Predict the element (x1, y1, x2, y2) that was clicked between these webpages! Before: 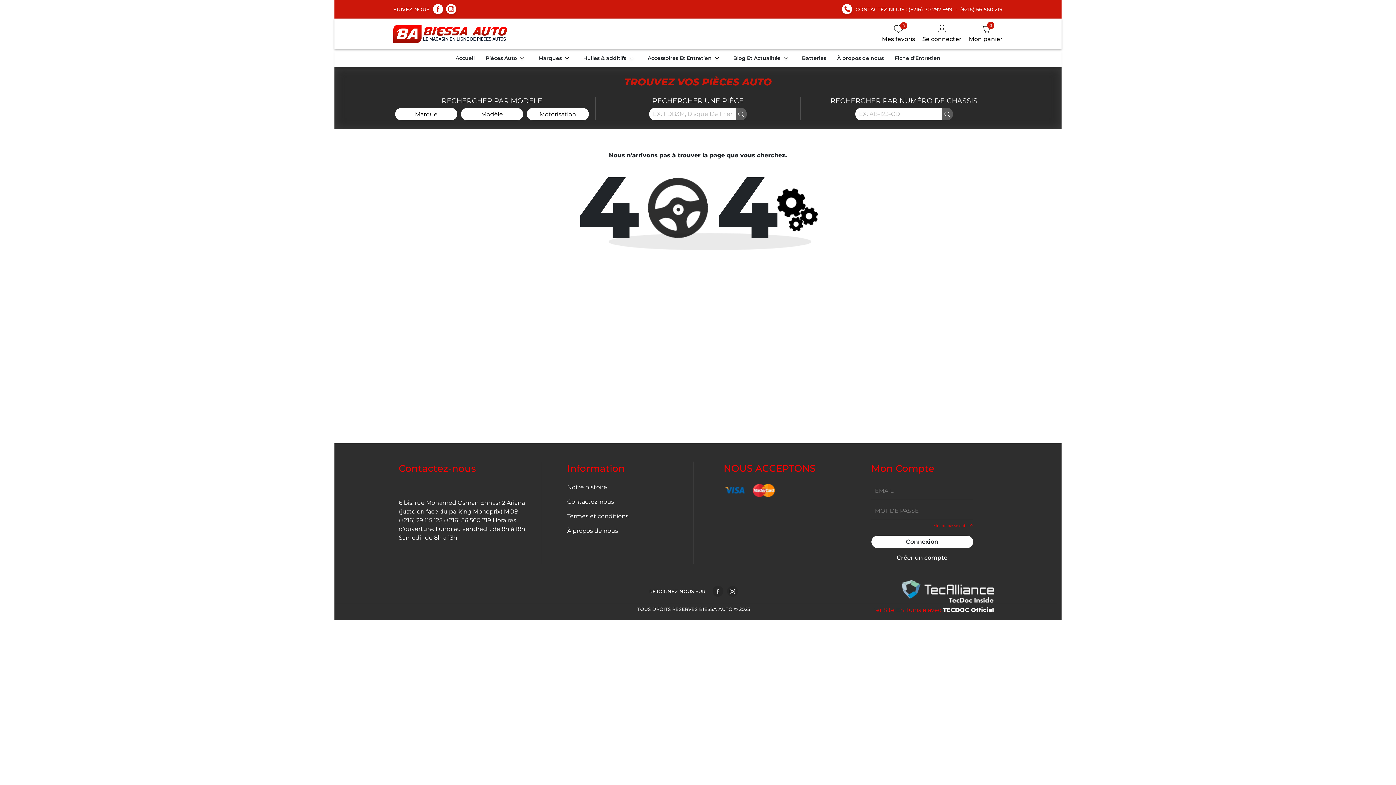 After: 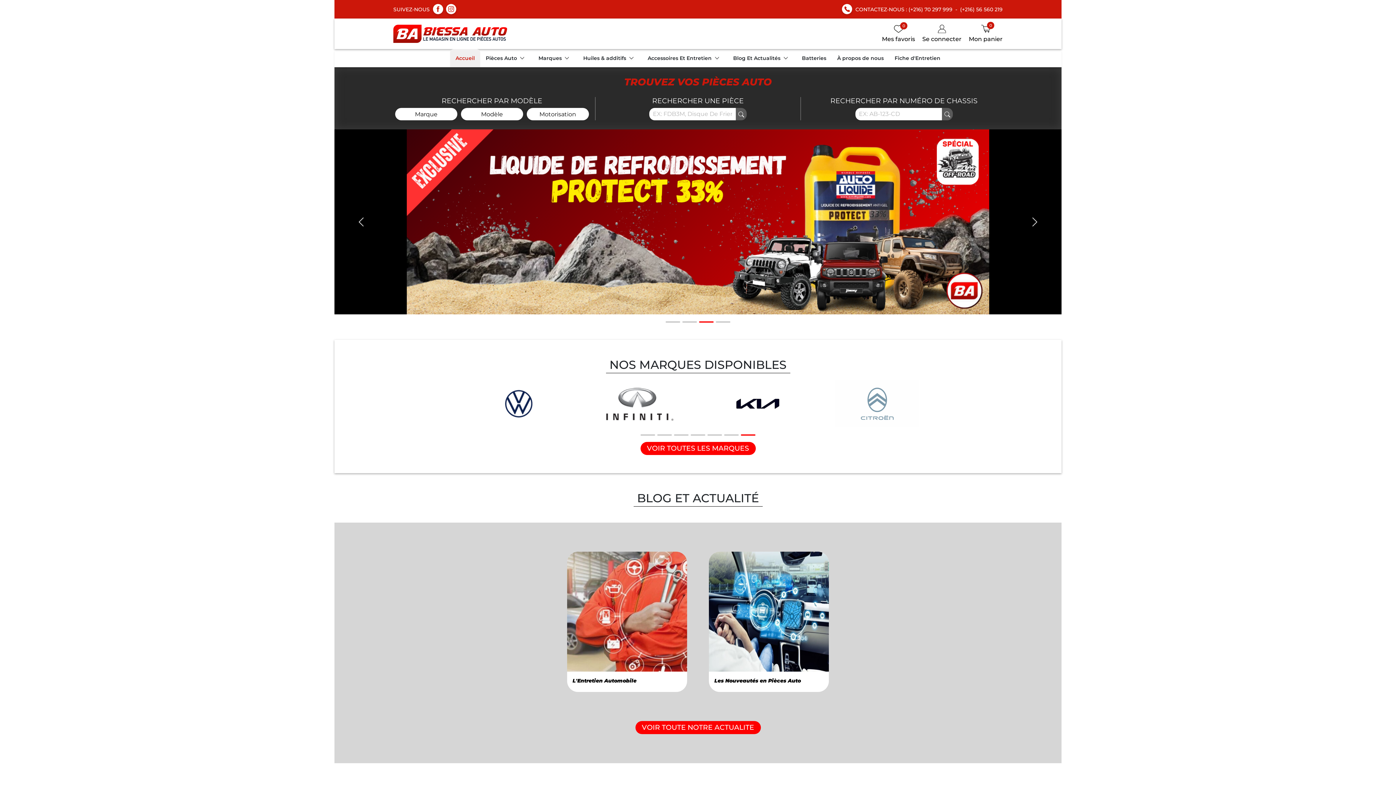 Action: bbox: (506, 41, 532, 56) label: Accueil